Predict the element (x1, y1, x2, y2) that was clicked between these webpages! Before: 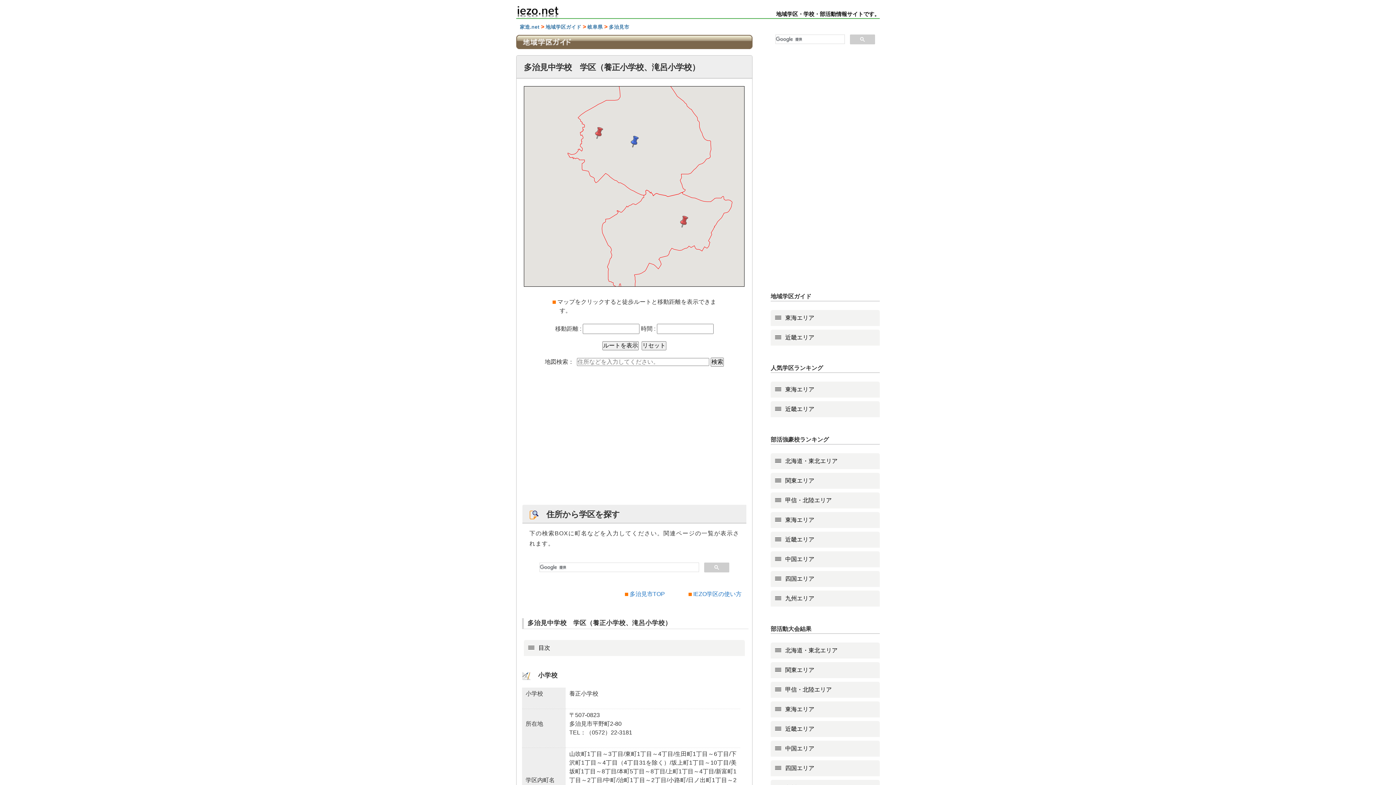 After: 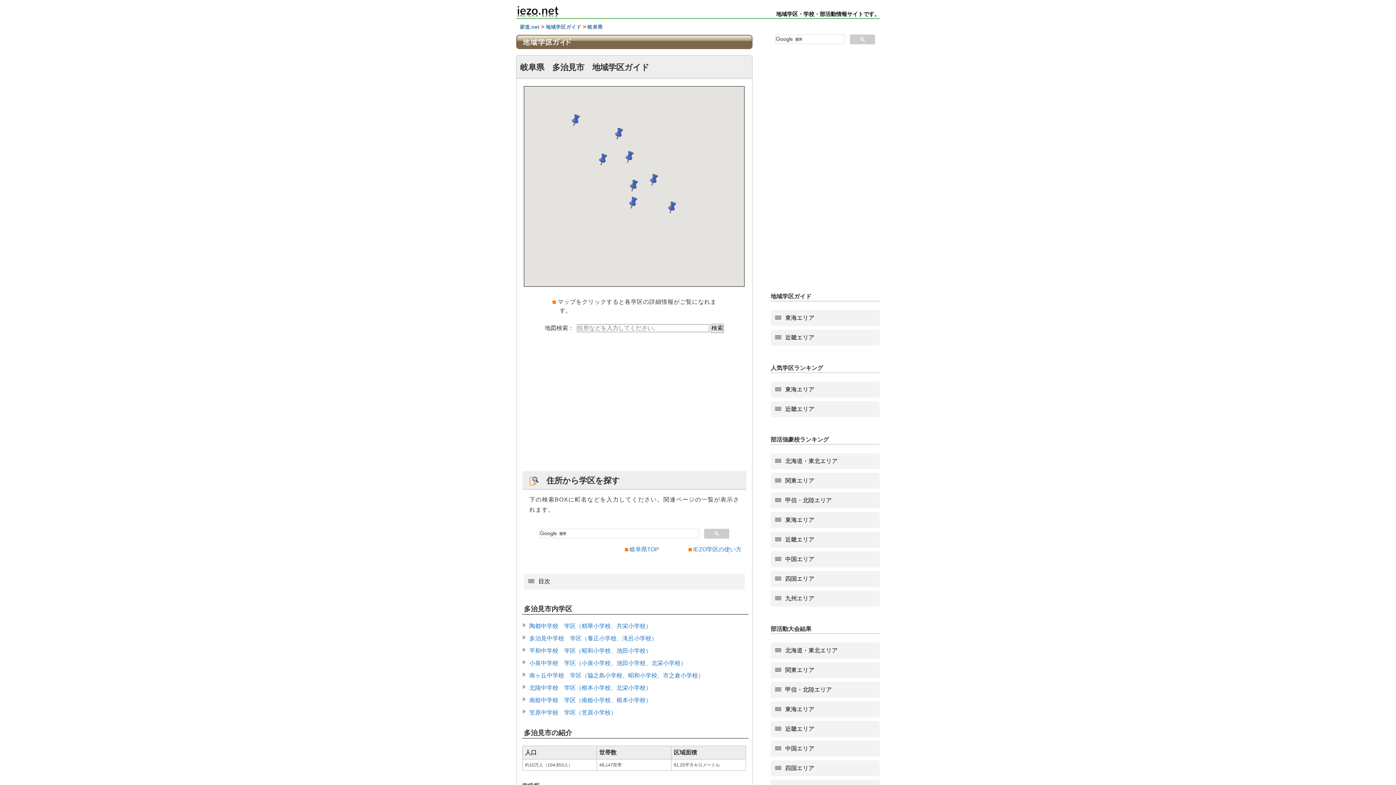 Action: label: 多治見市TOP bbox: (629, 591, 665, 597)